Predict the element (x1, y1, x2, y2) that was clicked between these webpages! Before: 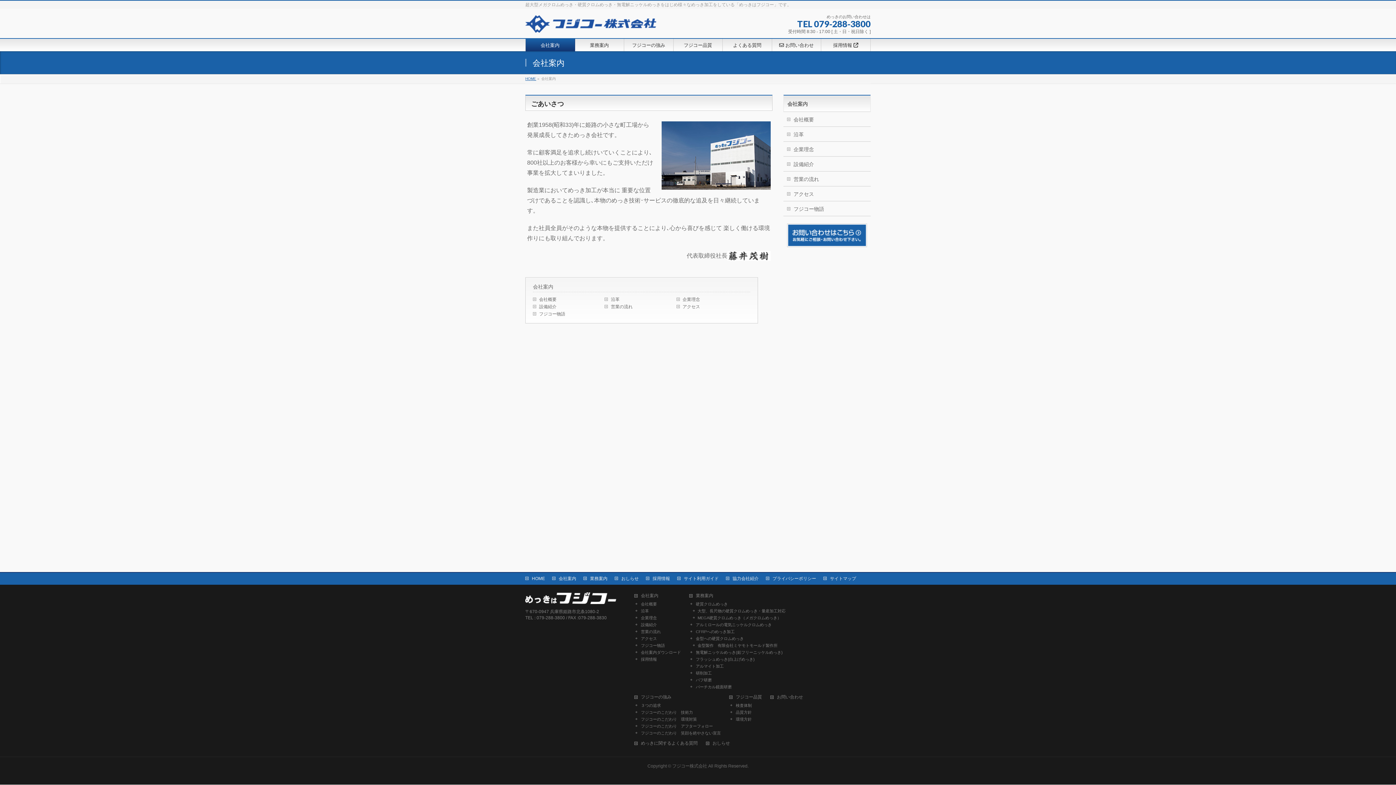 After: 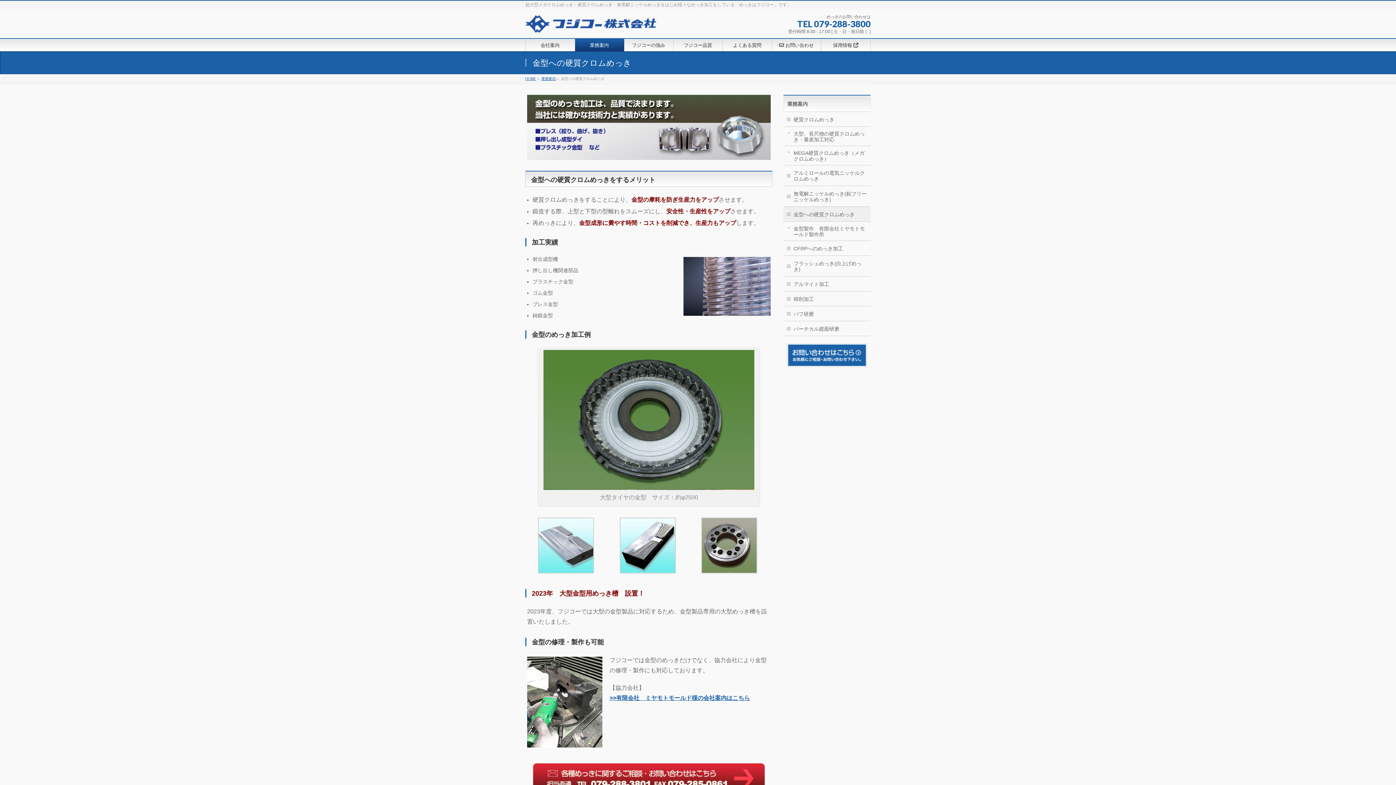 Action: label: 金型への硬質クロムめっき bbox: (689, 636, 793, 641)